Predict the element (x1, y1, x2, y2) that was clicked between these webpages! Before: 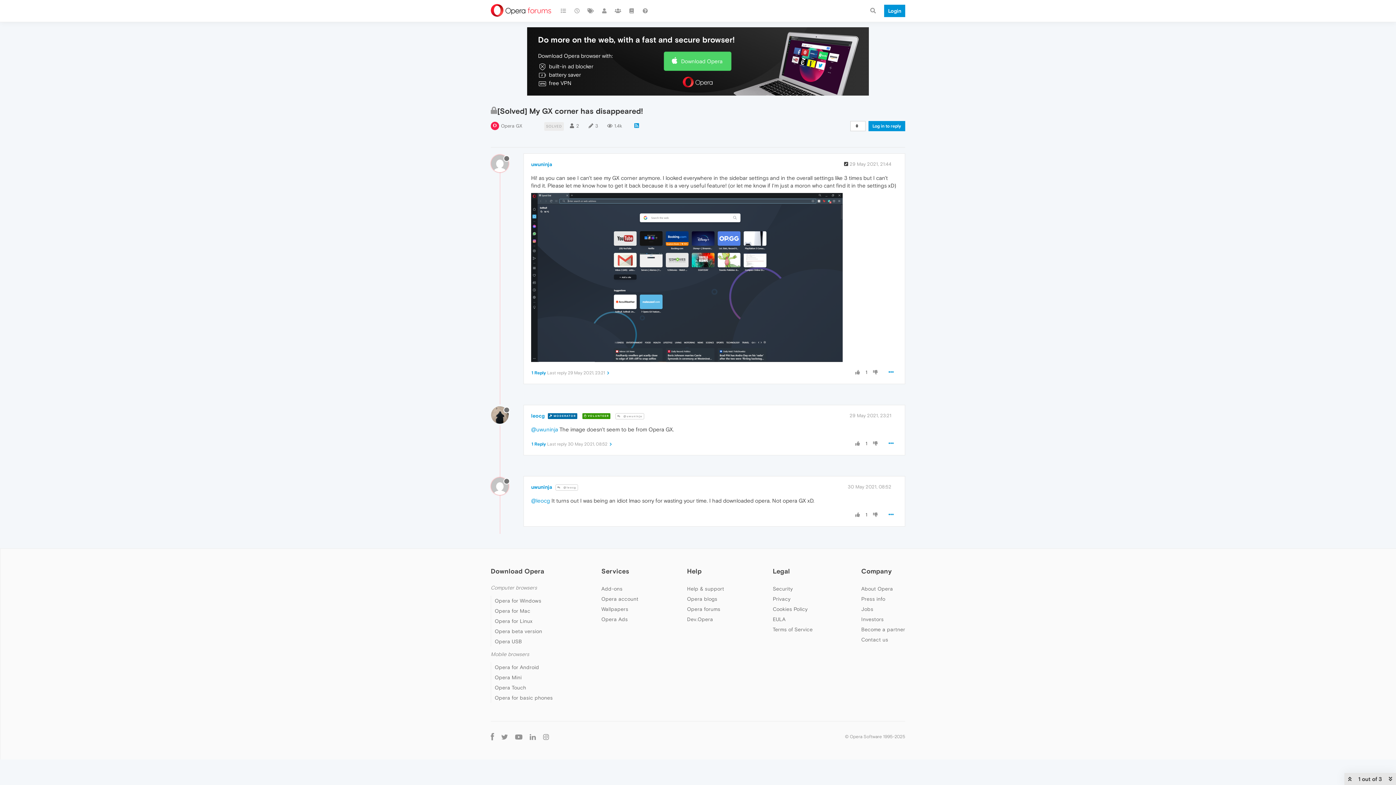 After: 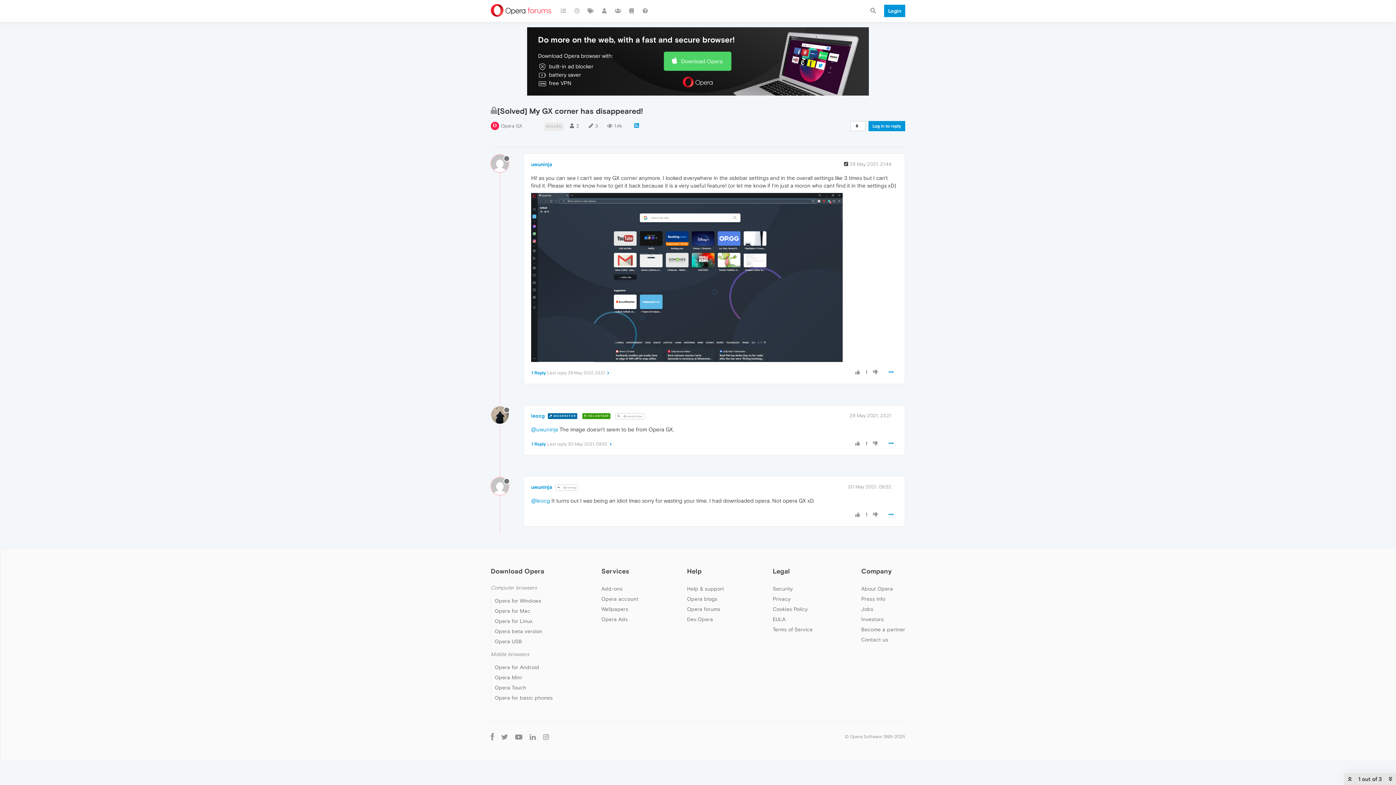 Action: bbox: (871, 369, 879, 375)